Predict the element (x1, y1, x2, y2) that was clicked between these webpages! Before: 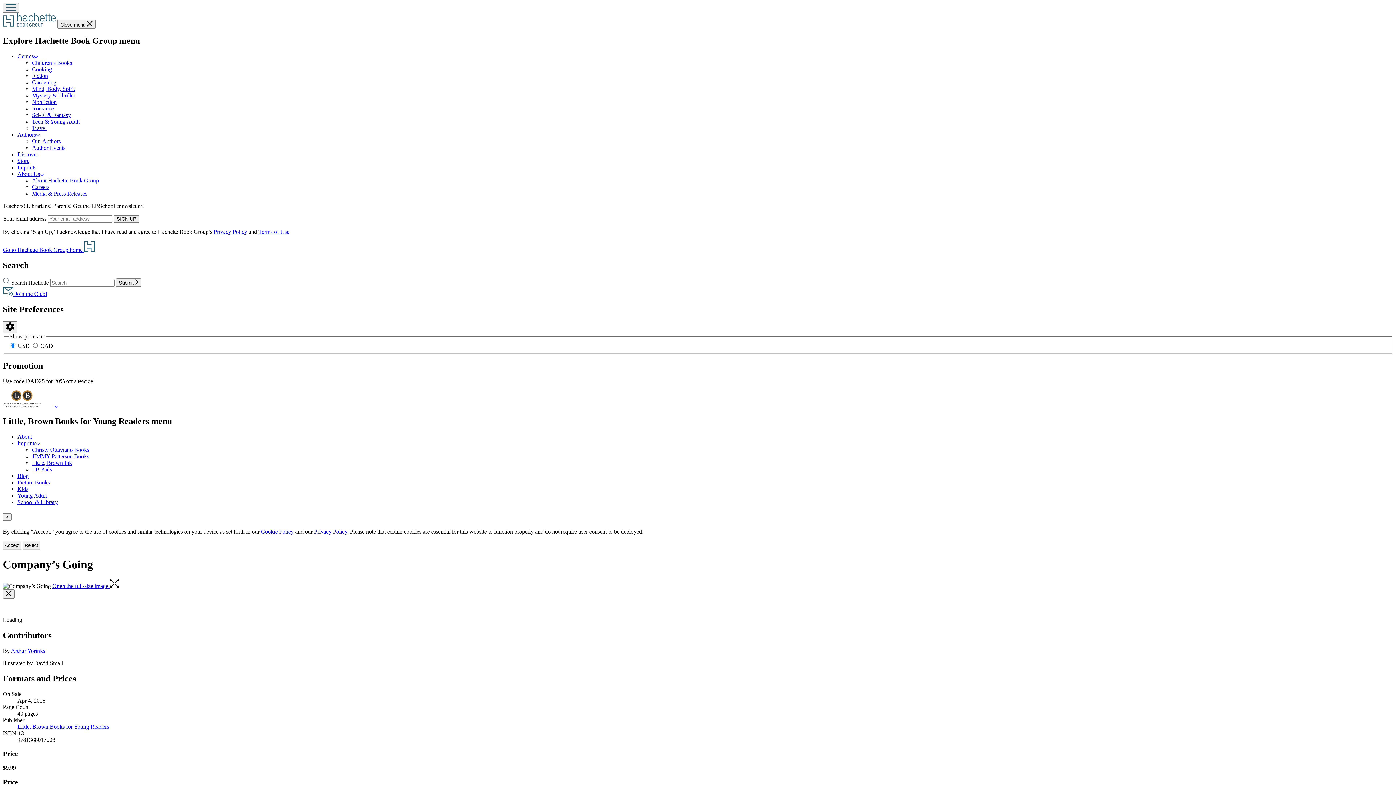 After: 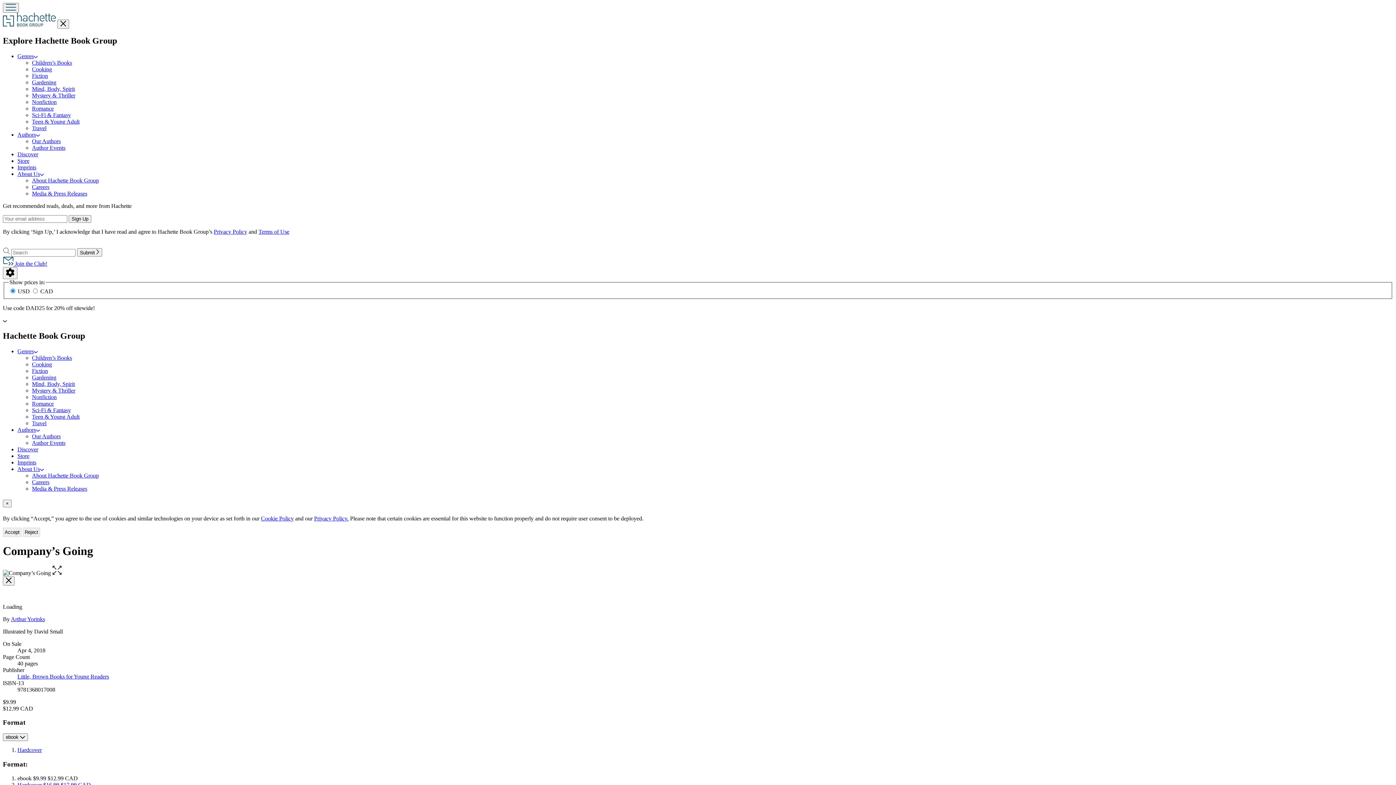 Action: label: SIGN UP bbox: (113, 215, 139, 222)